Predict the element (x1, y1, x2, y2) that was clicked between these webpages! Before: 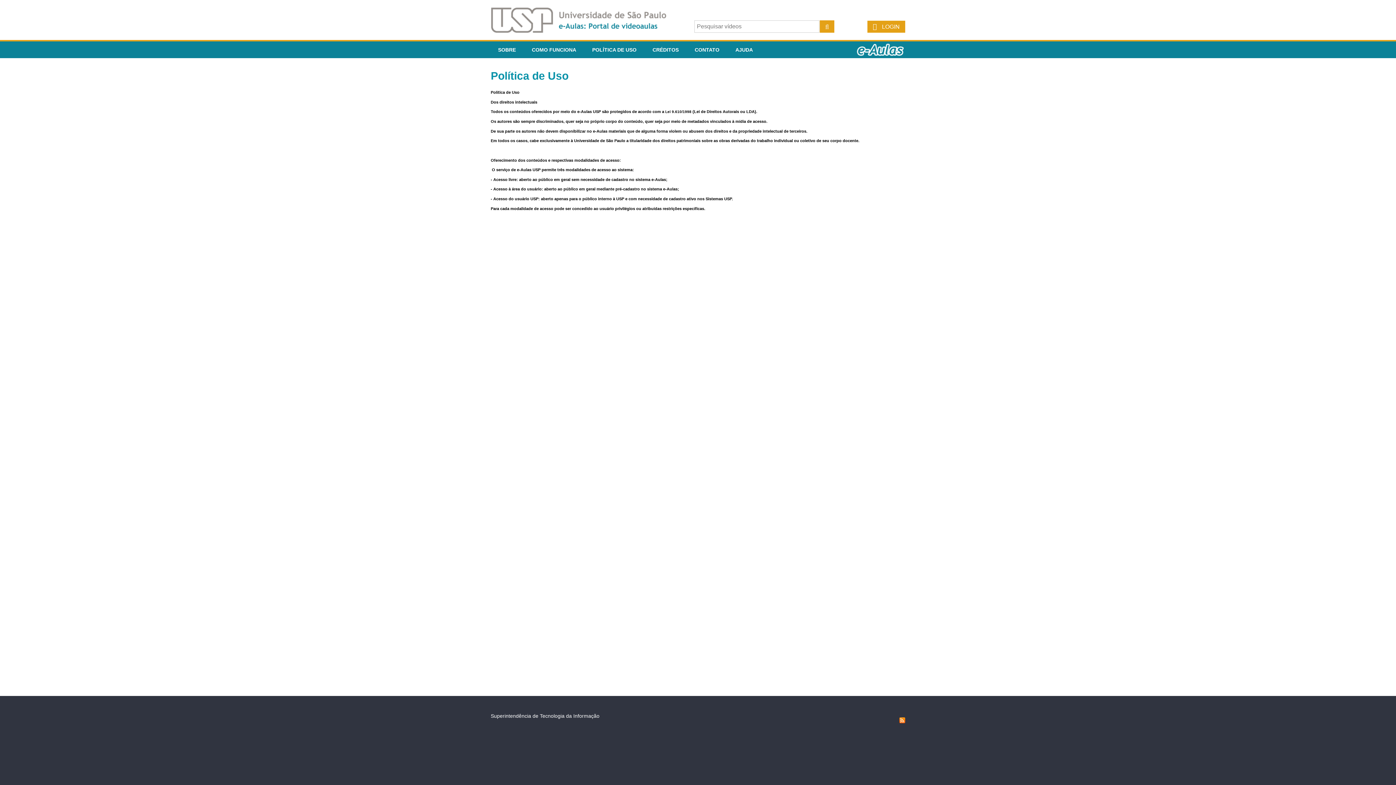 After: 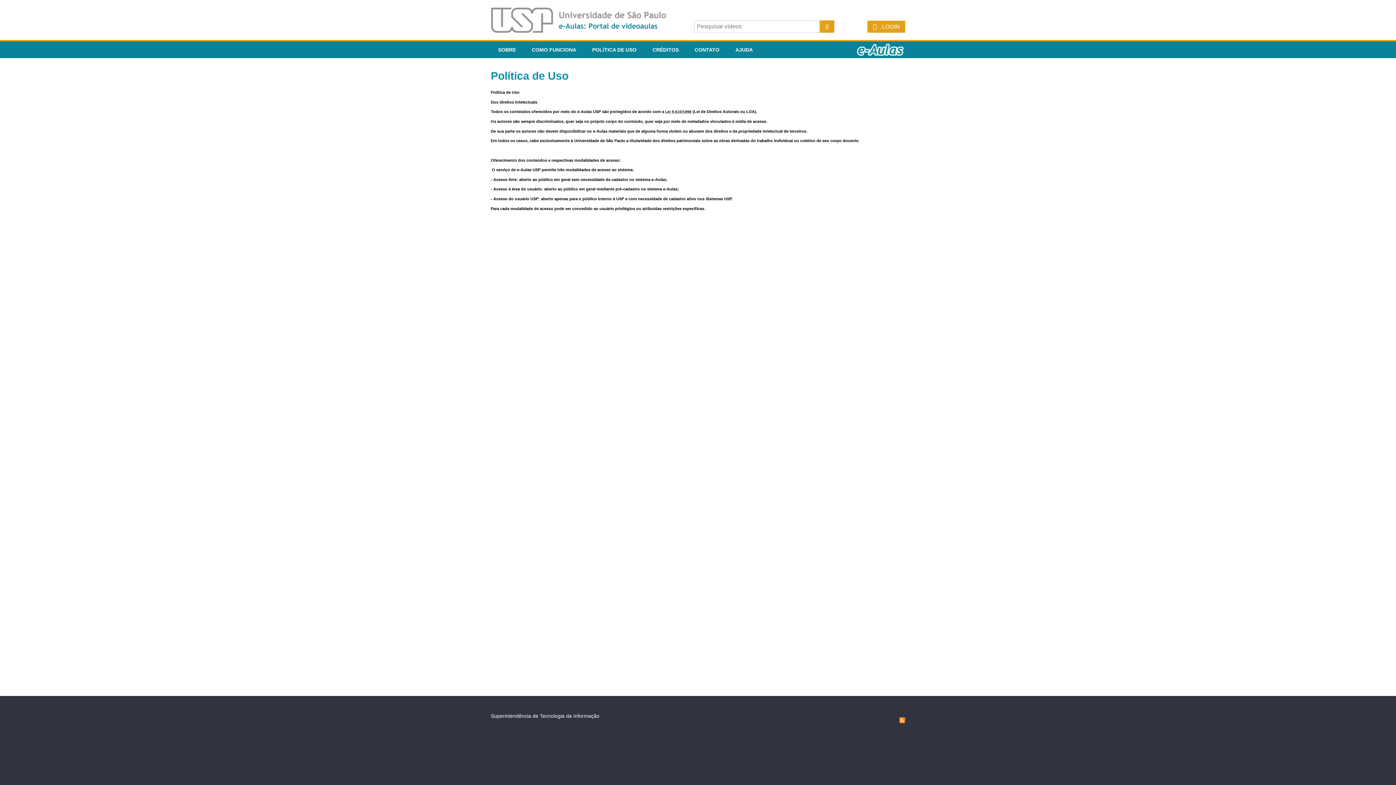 Action: label: Lei 9.610/1998 bbox: (665, 109, 691, 113)